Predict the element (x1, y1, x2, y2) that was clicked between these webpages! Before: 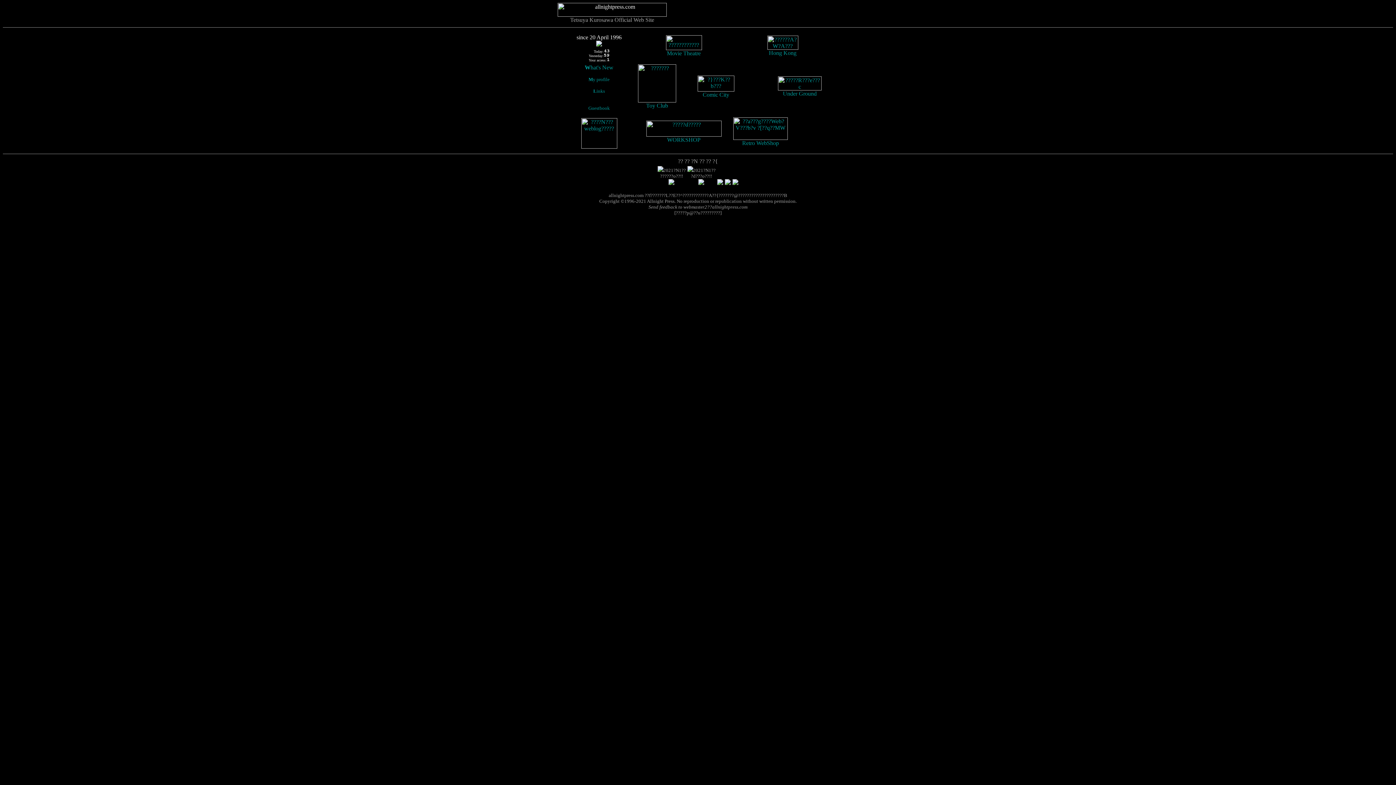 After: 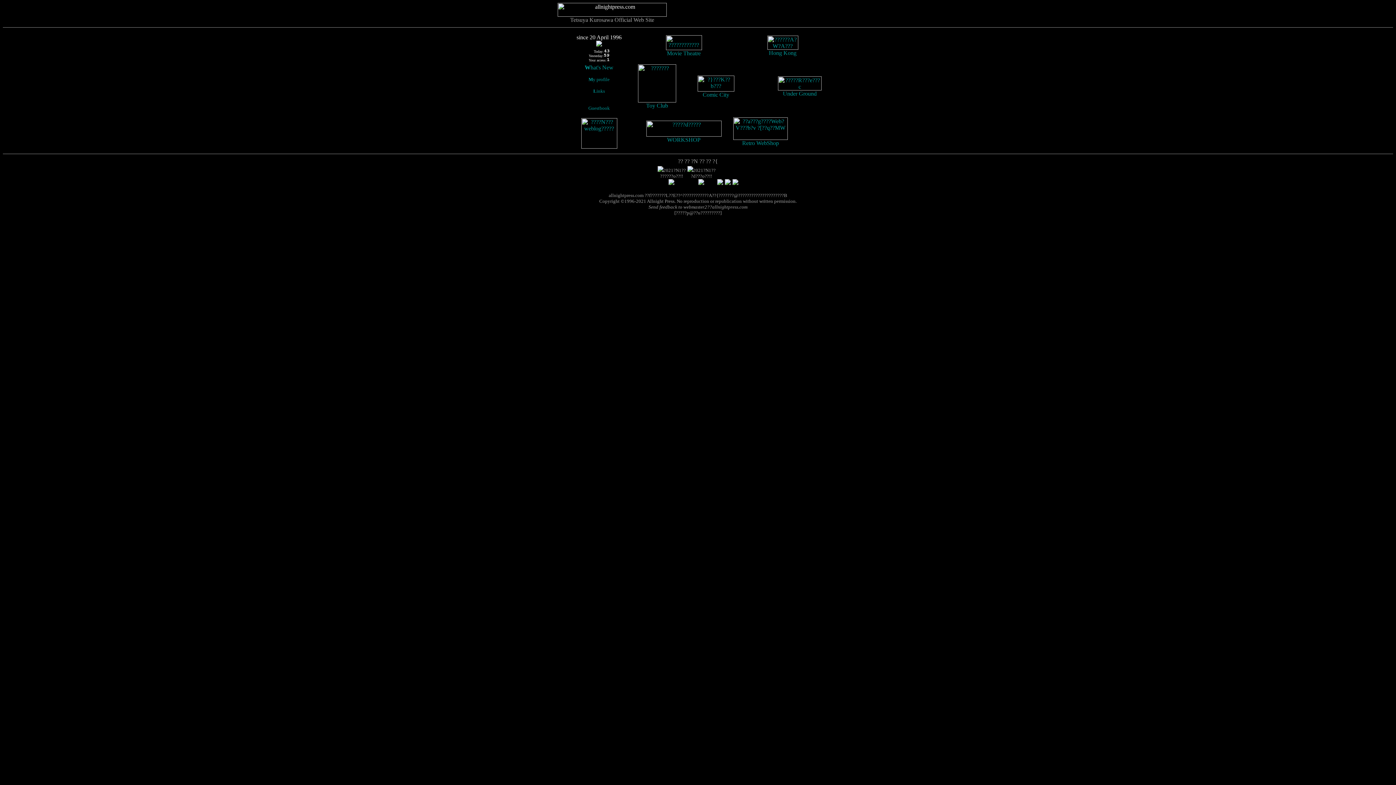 Action: label: My profile bbox: (588, 76, 609, 82)